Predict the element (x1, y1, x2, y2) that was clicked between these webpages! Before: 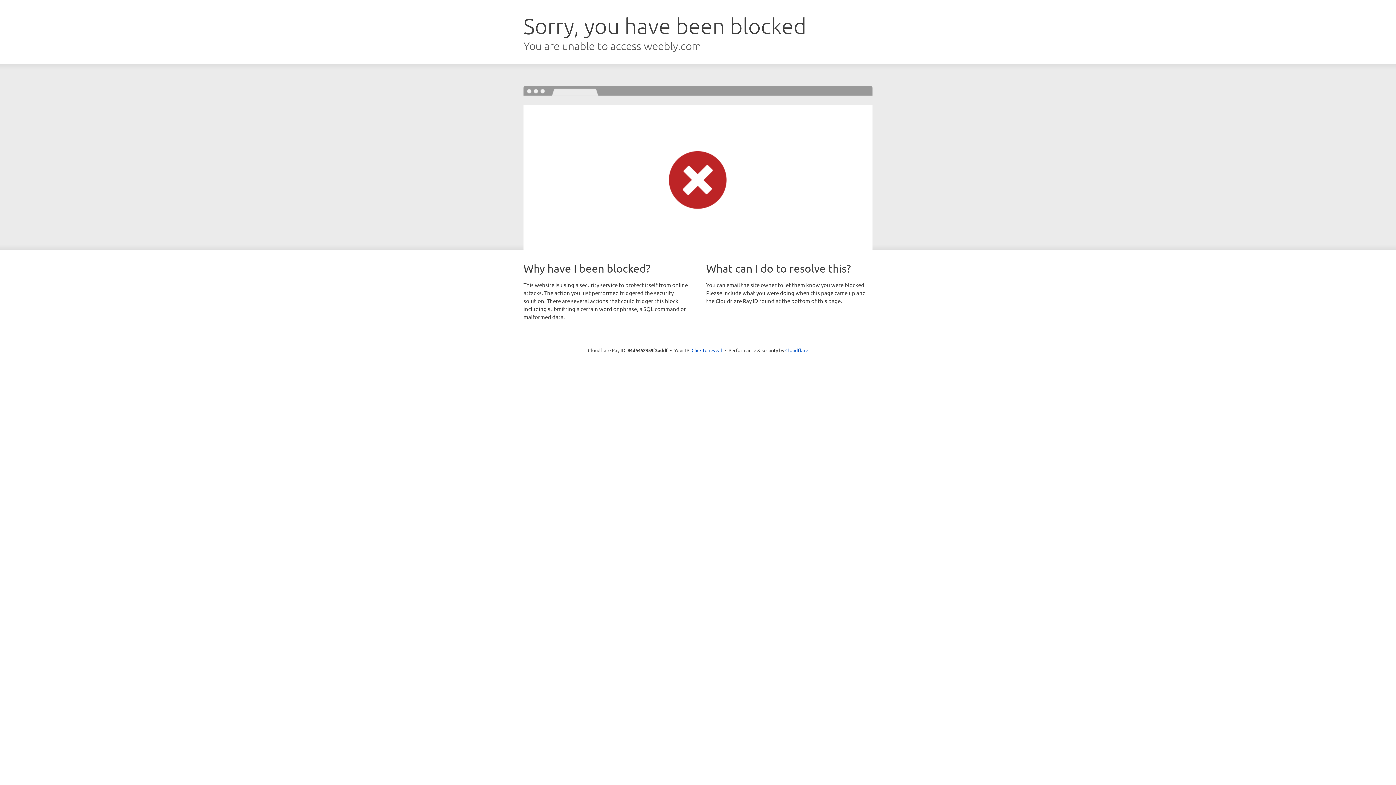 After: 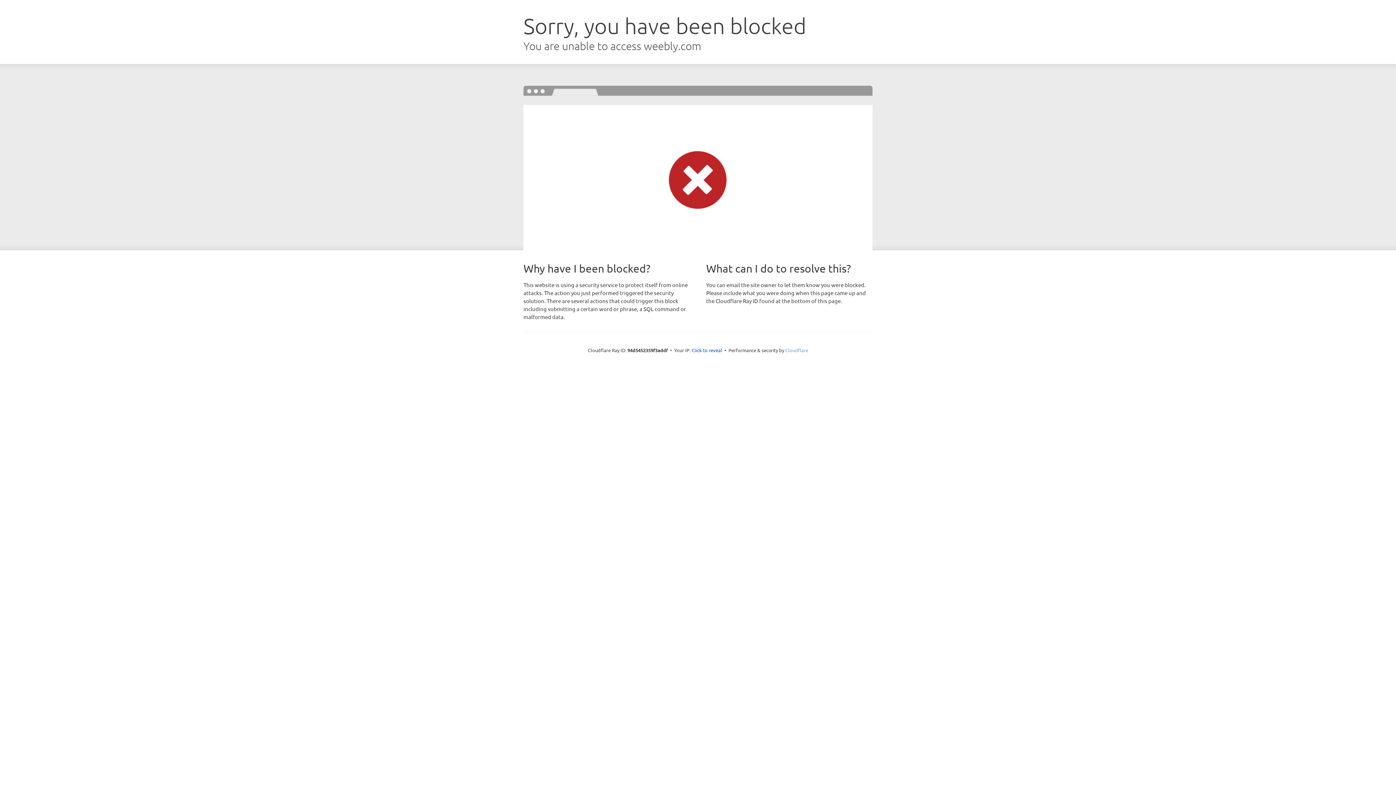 Action: bbox: (785, 347, 808, 353) label: Cloudflare